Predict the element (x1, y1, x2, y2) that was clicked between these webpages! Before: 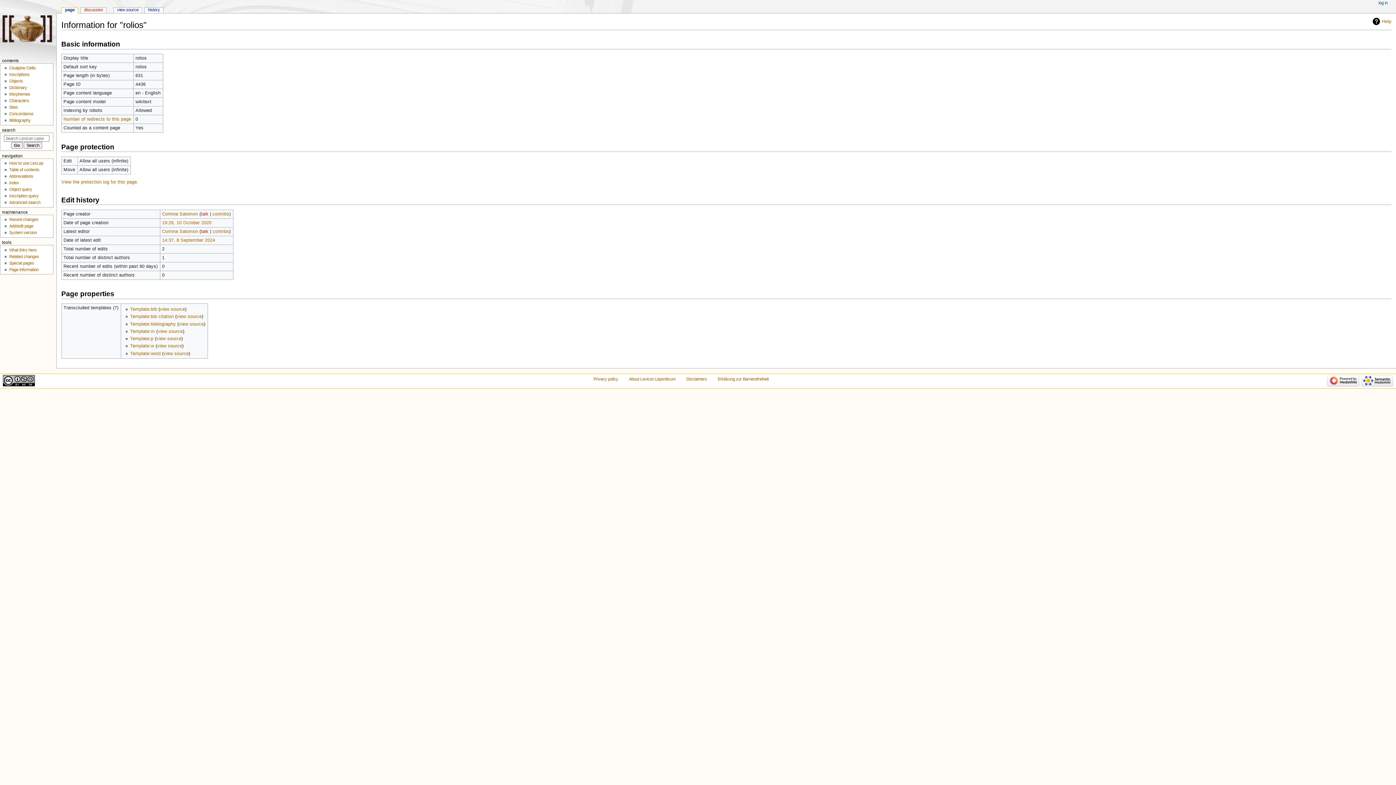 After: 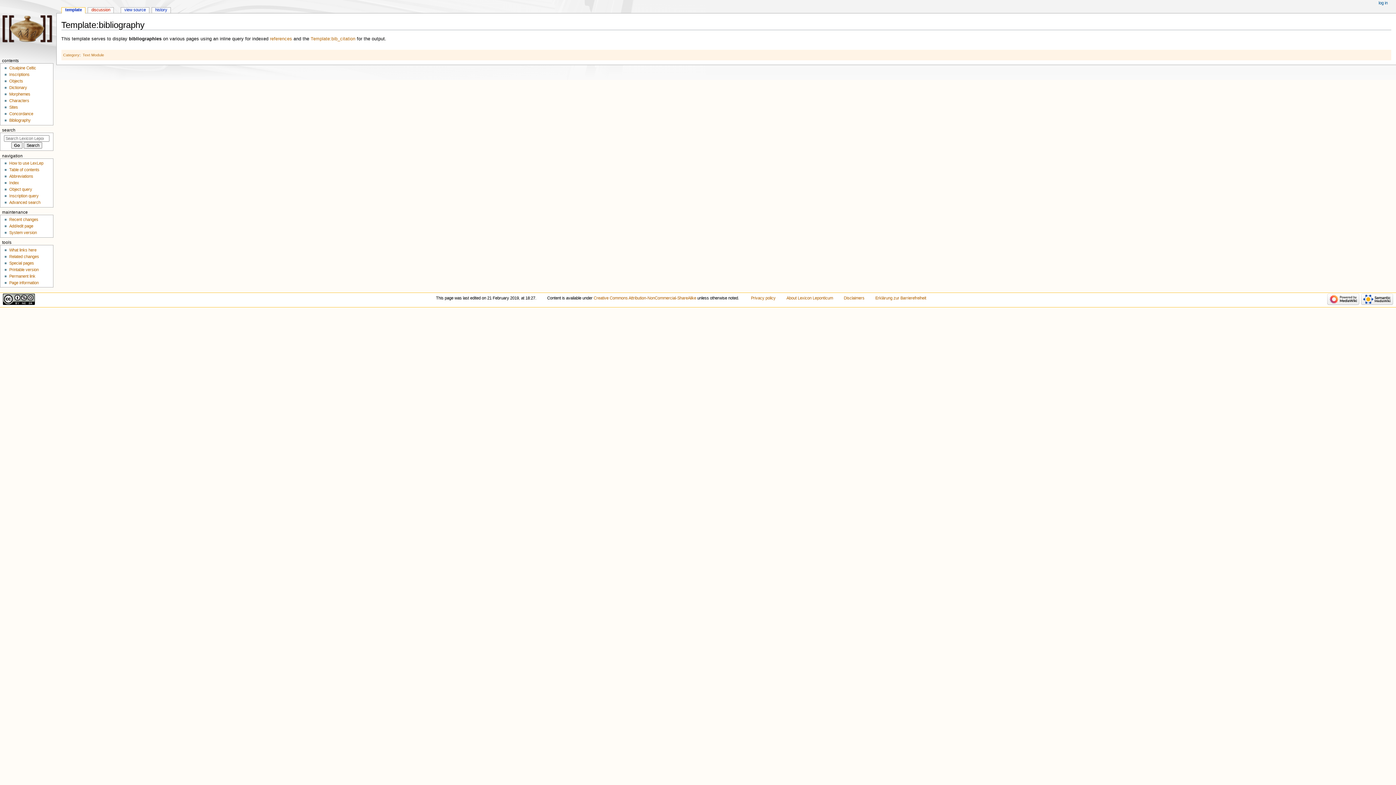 Action: label: Template:bibliography bbox: (130, 321, 176, 326)